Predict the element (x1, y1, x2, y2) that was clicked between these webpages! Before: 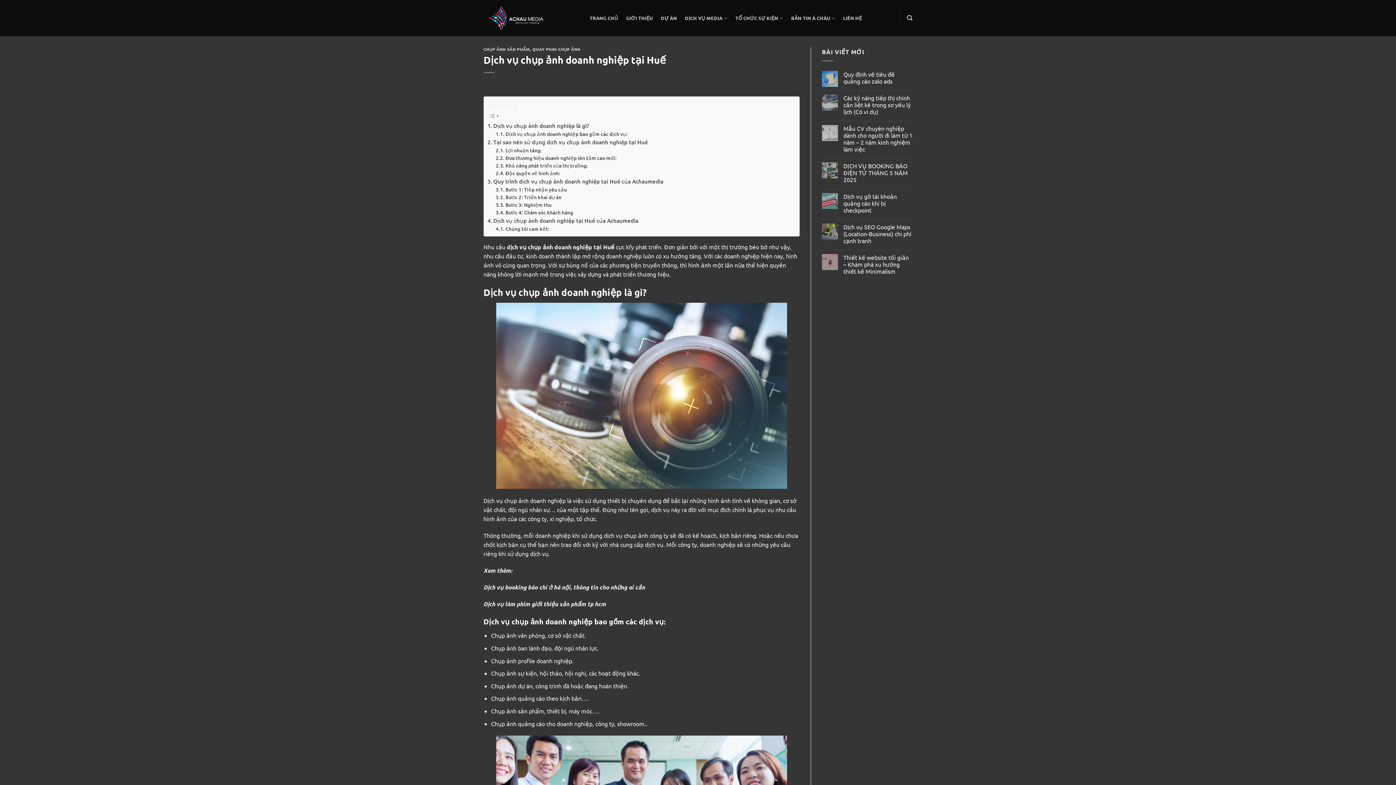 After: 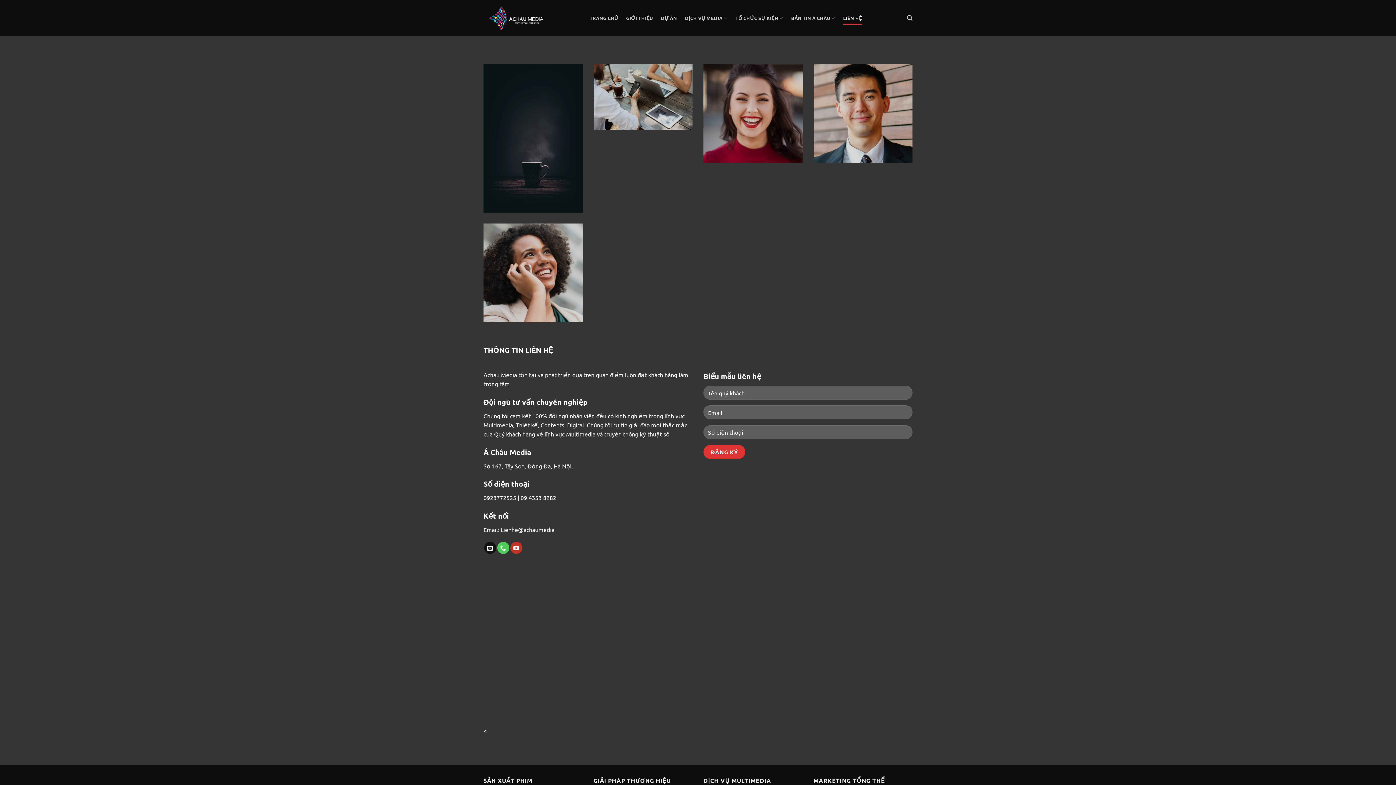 Action: label: LIÊN HỆ bbox: (843, 11, 862, 24)